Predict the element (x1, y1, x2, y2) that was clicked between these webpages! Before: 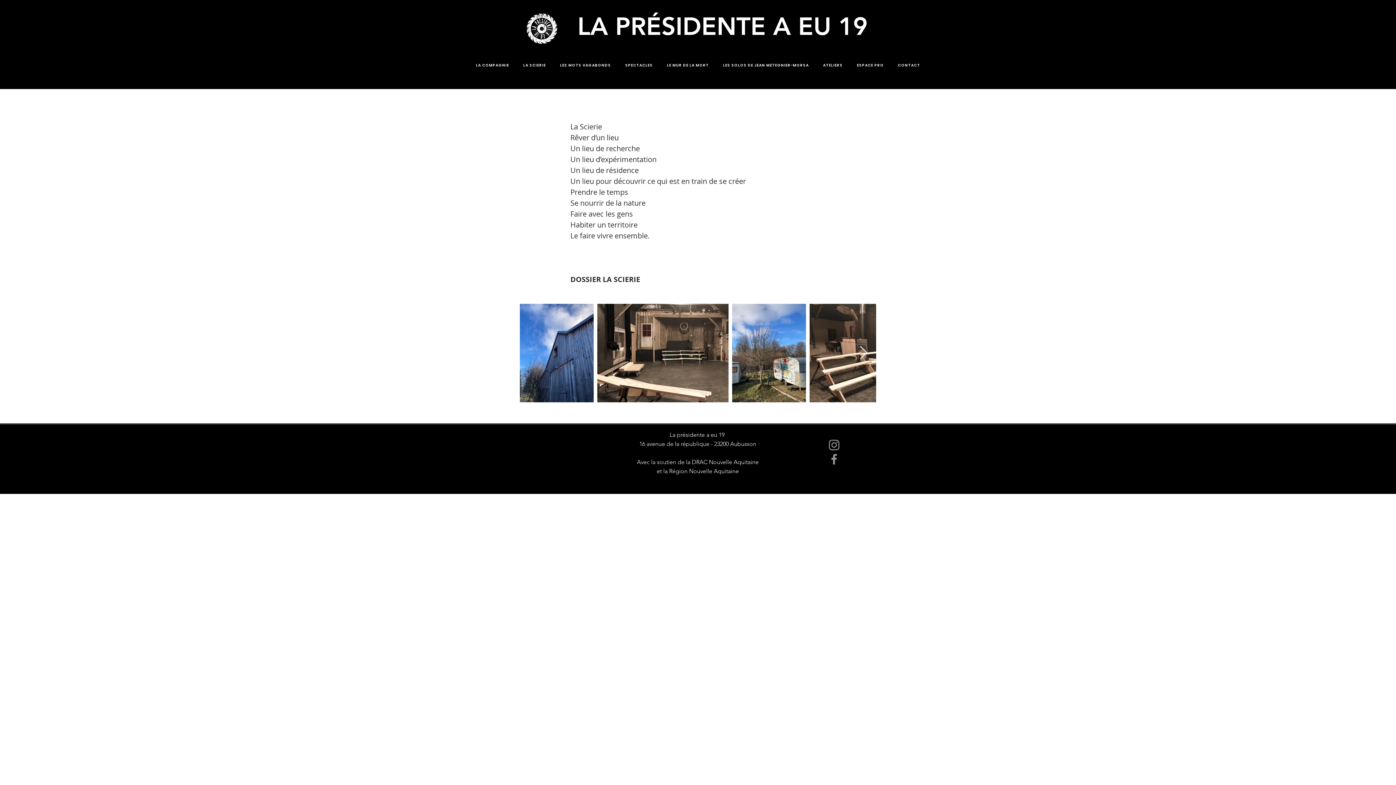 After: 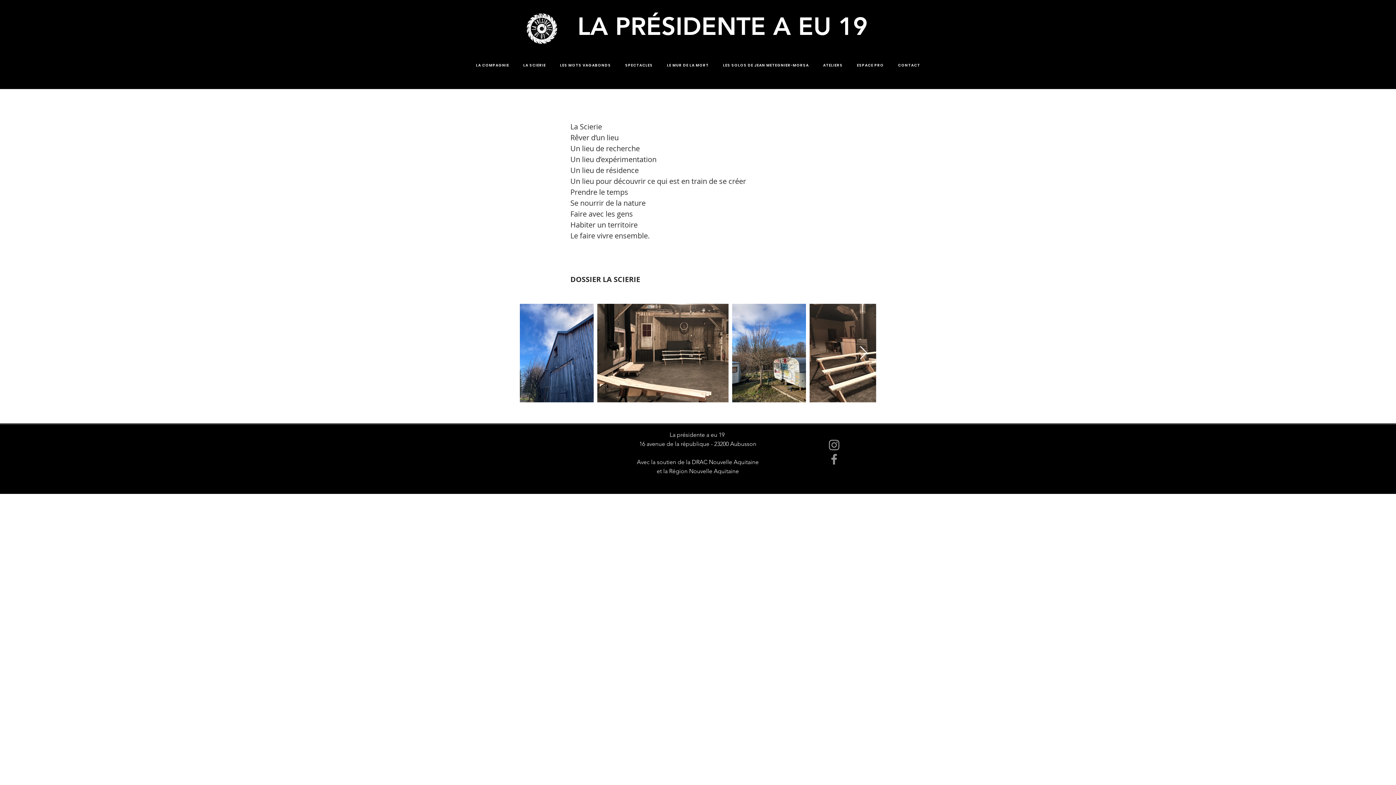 Action: label: Next Item bbox: (859, 346, 868, 360)